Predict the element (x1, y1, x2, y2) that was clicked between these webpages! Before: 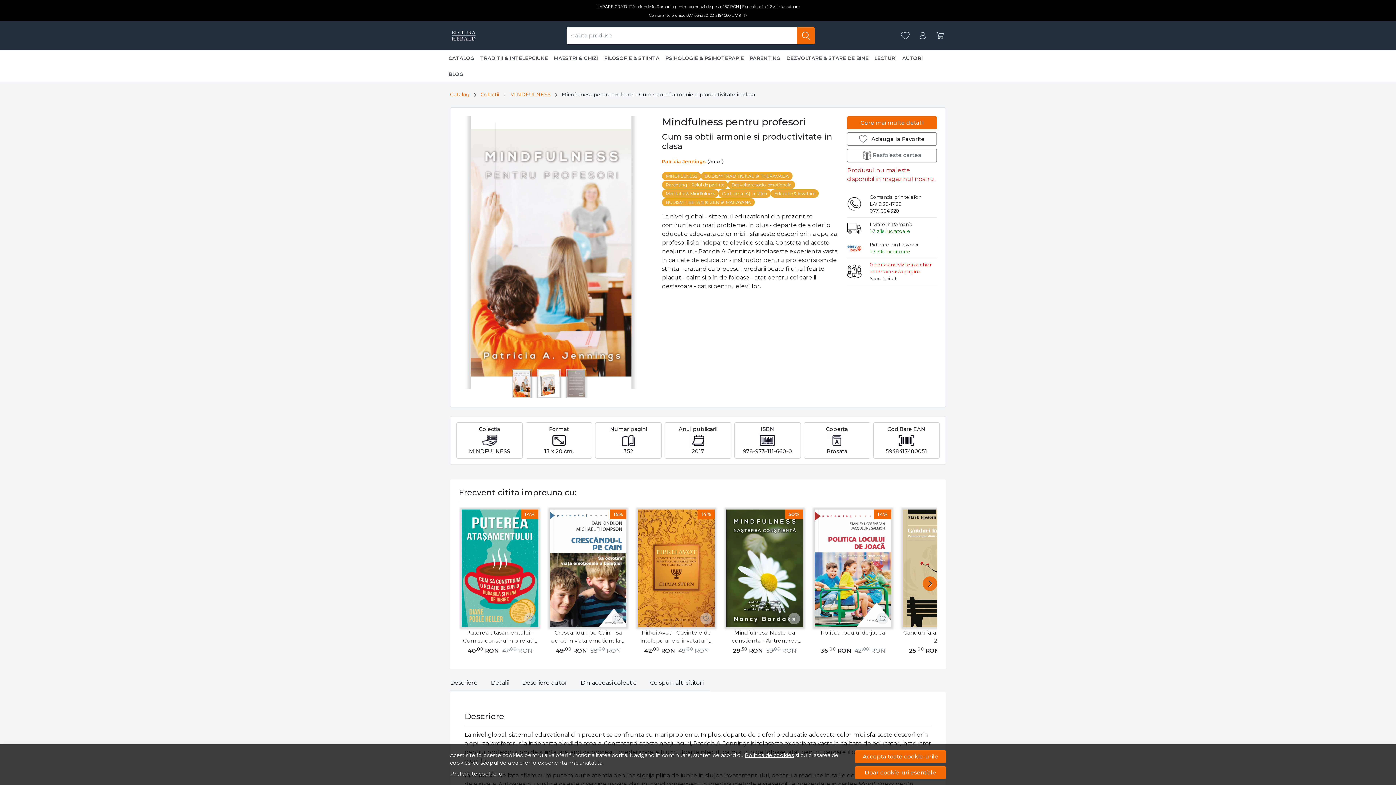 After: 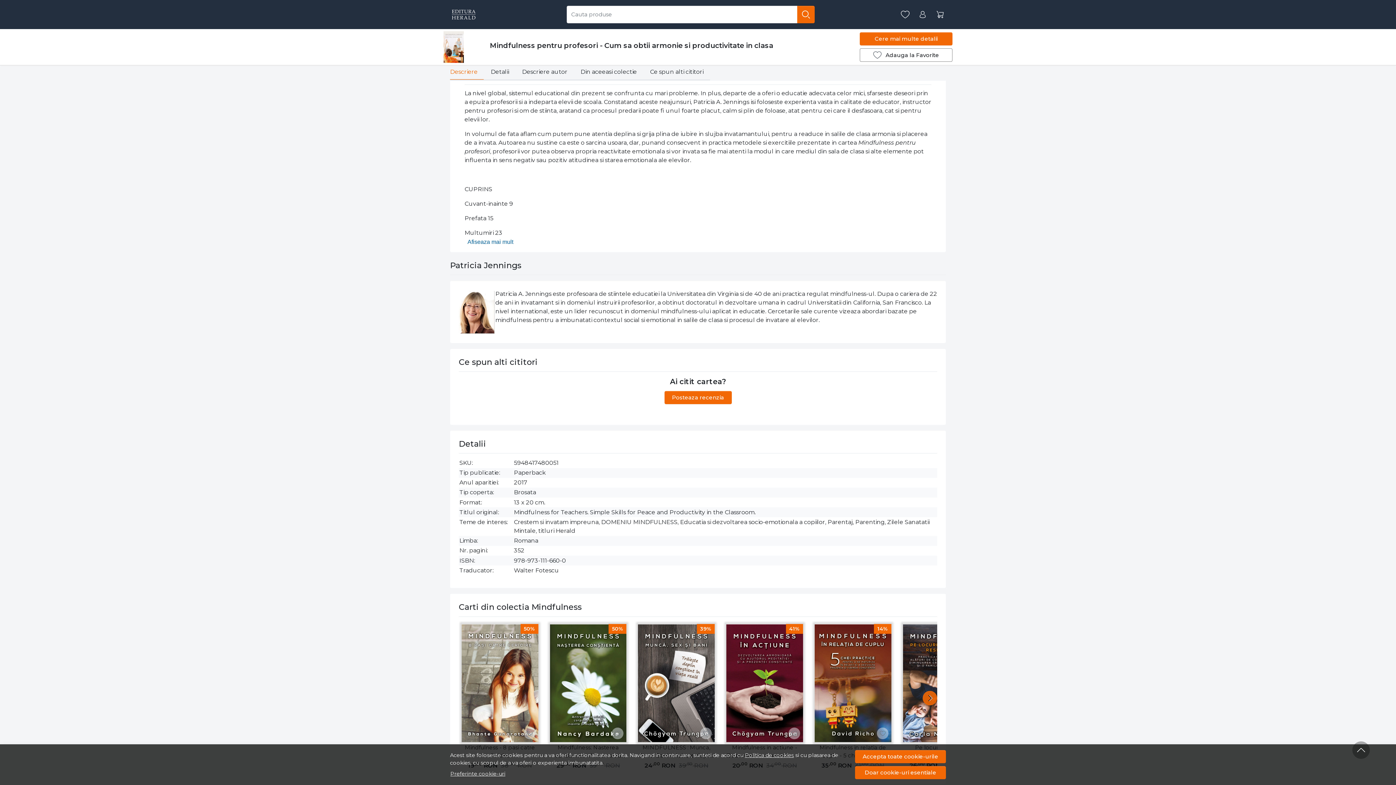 Action: bbox: (450, 675, 484, 691) label: Descriere